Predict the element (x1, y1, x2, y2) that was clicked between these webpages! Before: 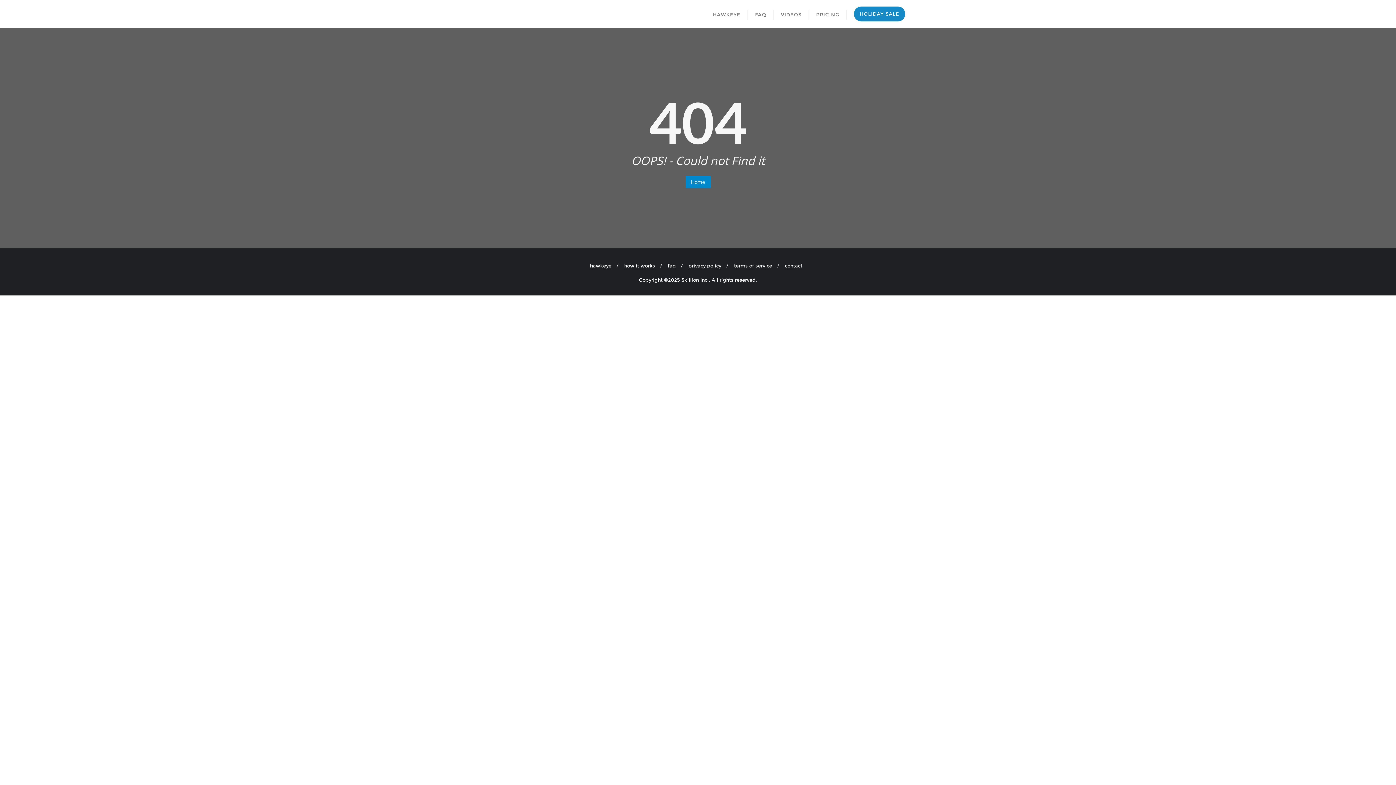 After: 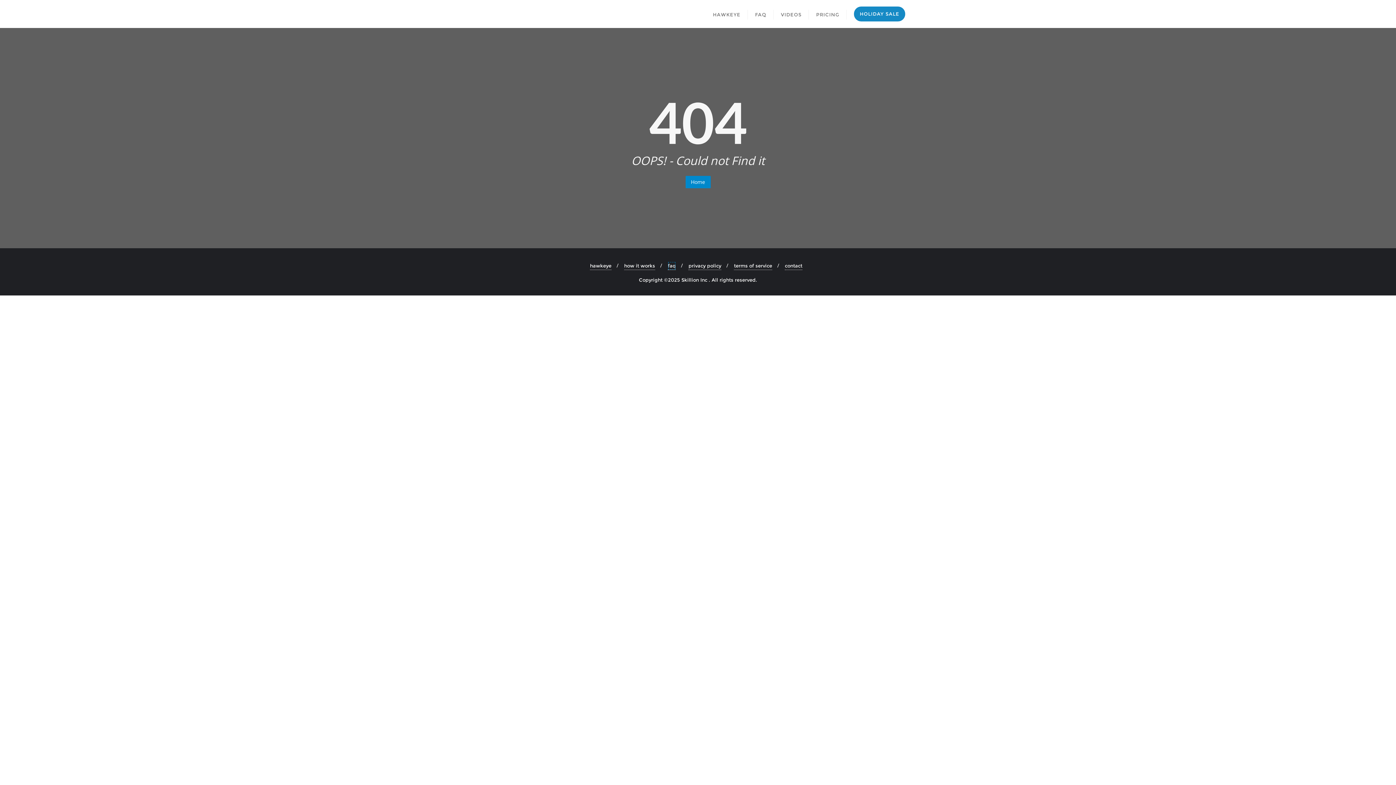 Action: bbox: (668, 261, 676, 270) label: faq